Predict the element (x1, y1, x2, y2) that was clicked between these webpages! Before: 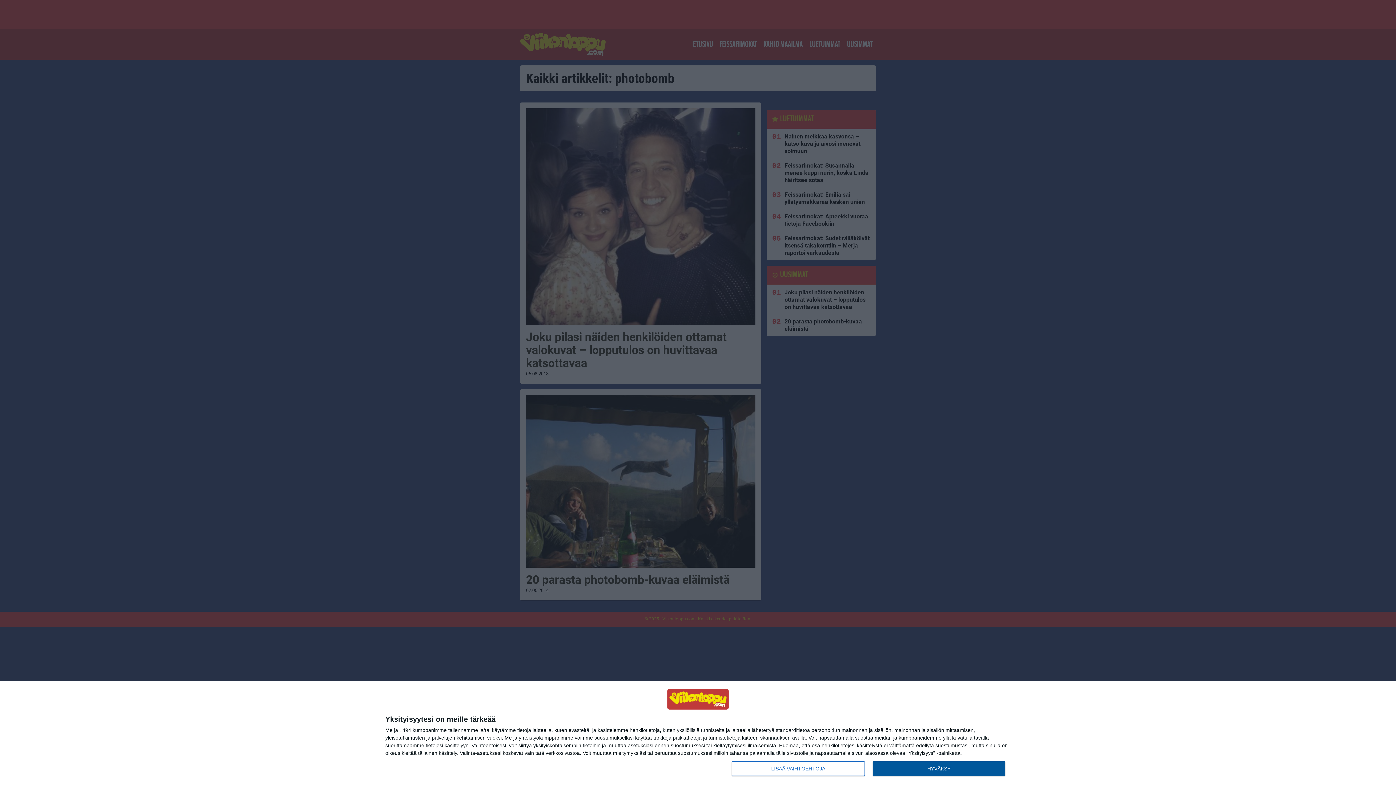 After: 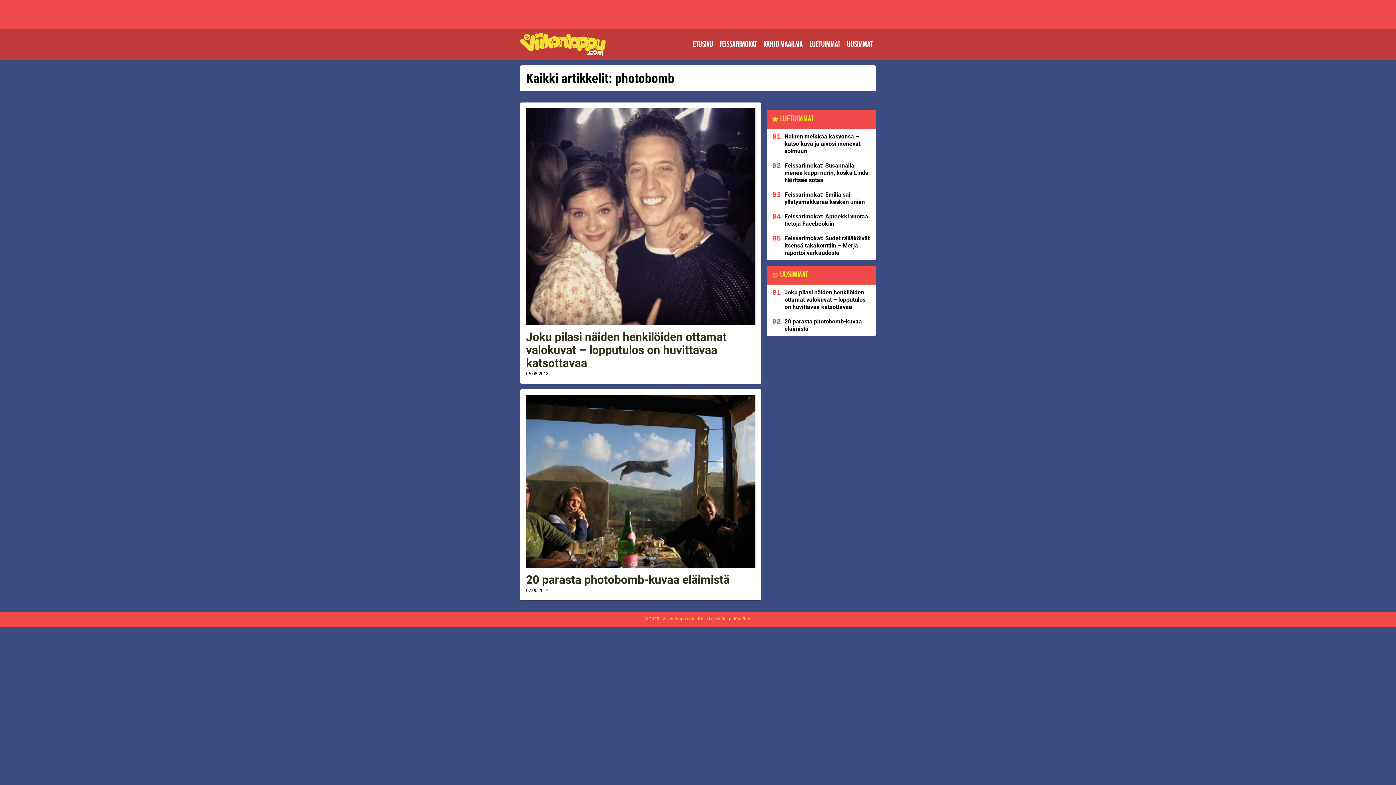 Action: label: HYVÄKSY bbox: (872, 761, 1005, 776)